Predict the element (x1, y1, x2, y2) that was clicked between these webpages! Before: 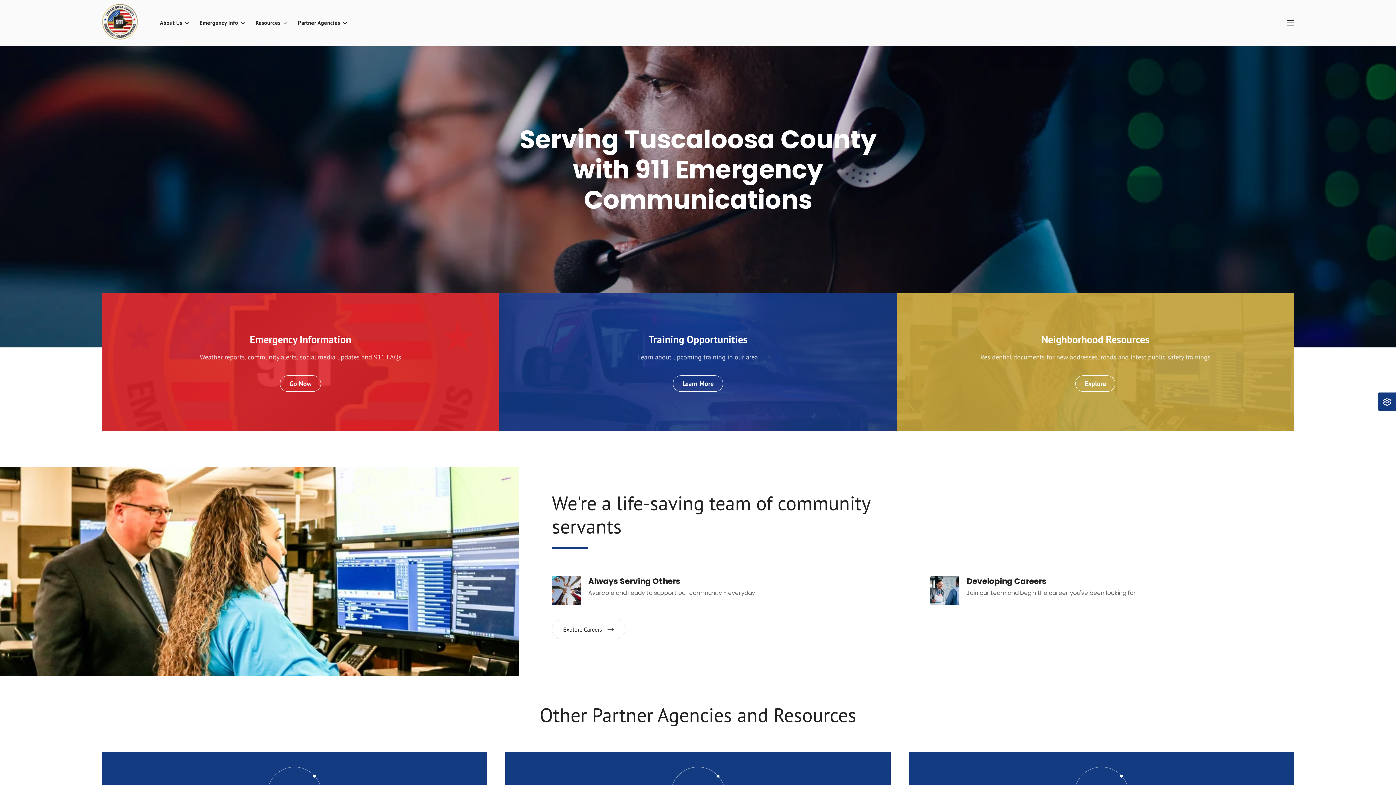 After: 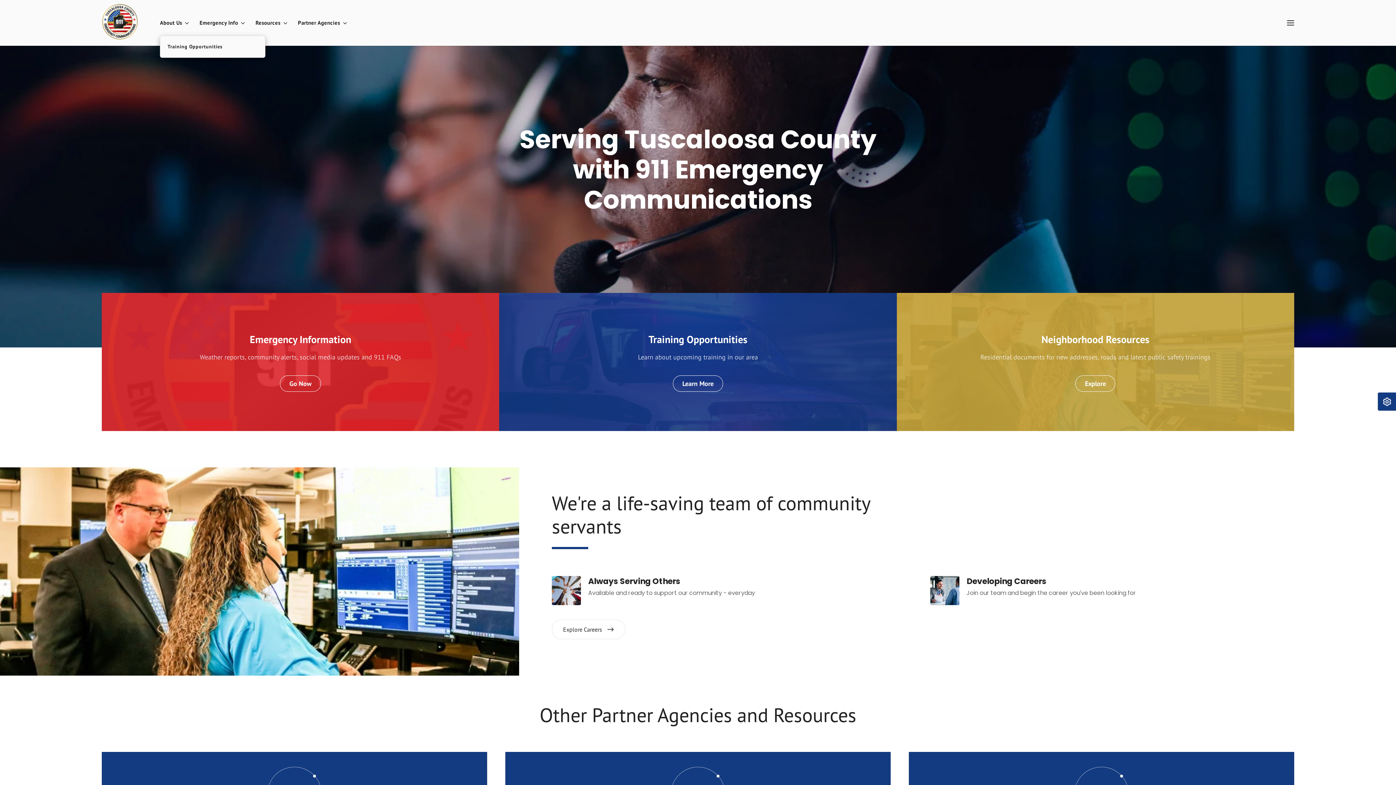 Action: label: About Us bbox: (160, 10, 188, 35)